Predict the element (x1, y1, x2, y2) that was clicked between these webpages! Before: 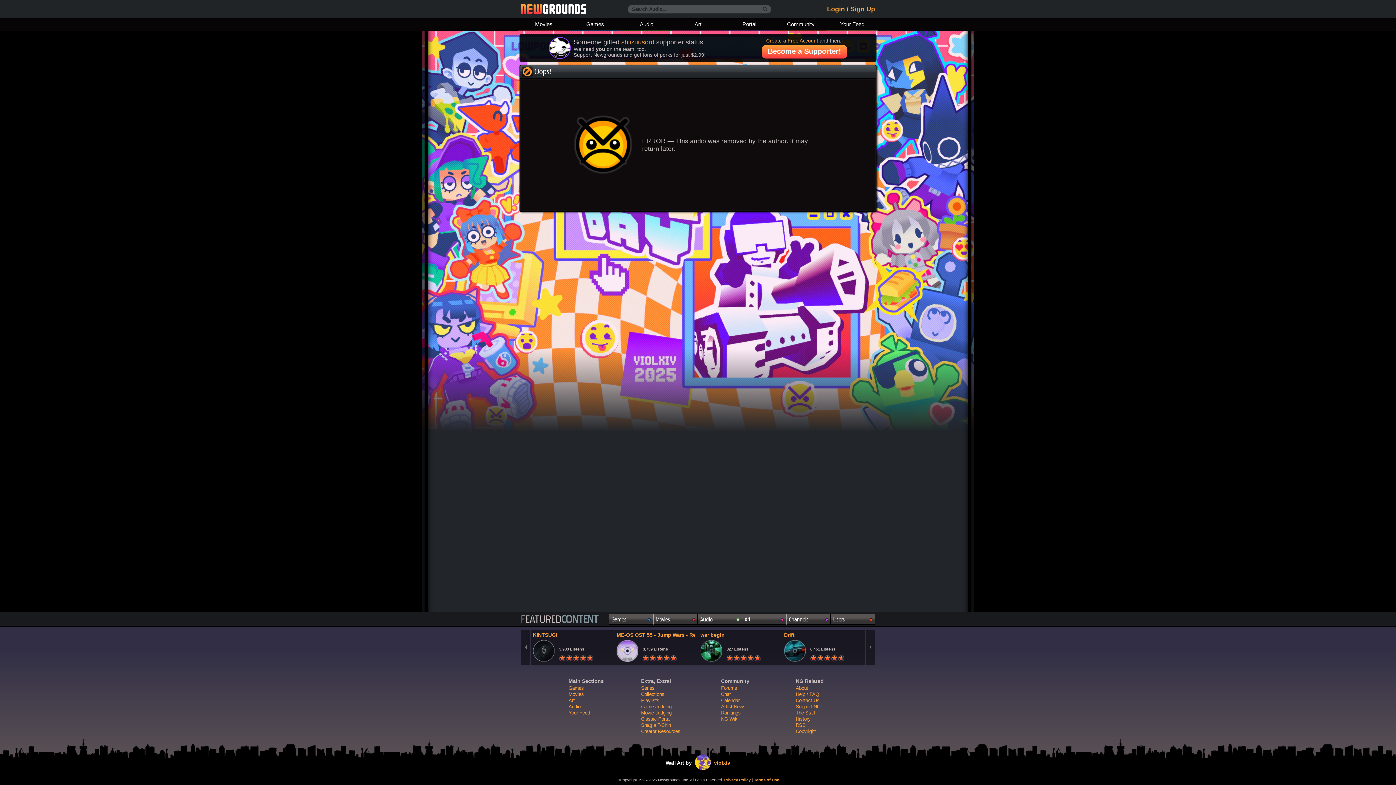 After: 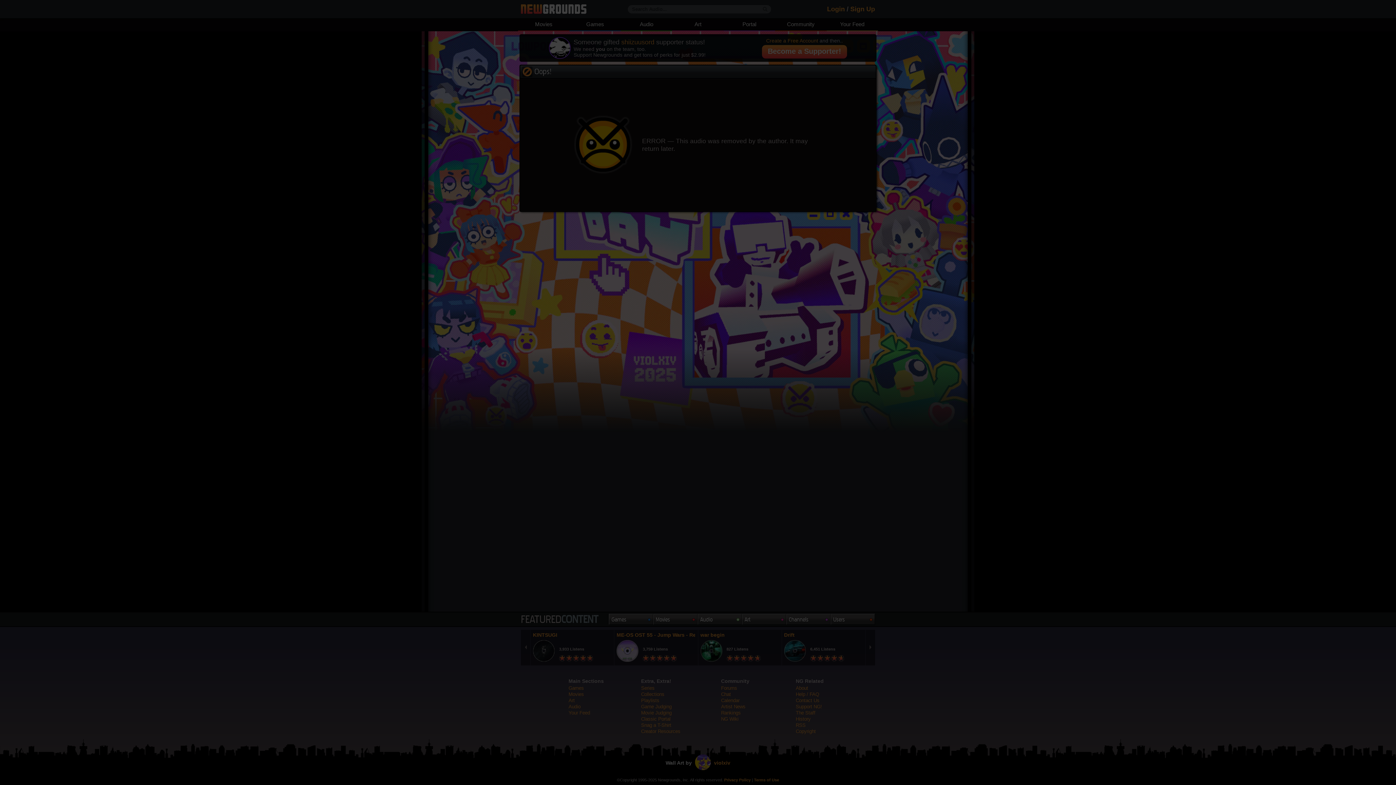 Action: label: Sign Up bbox: (850, 5, 875, 12)